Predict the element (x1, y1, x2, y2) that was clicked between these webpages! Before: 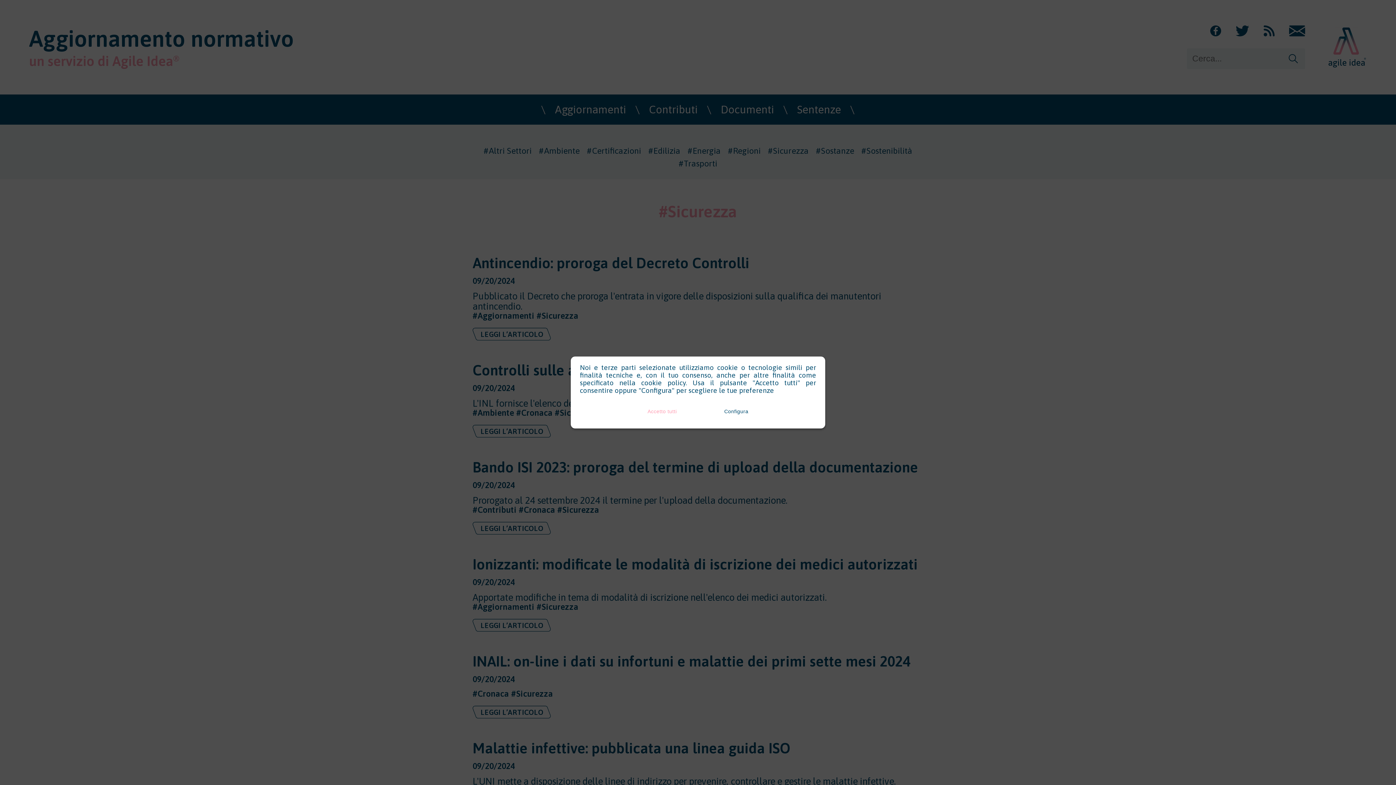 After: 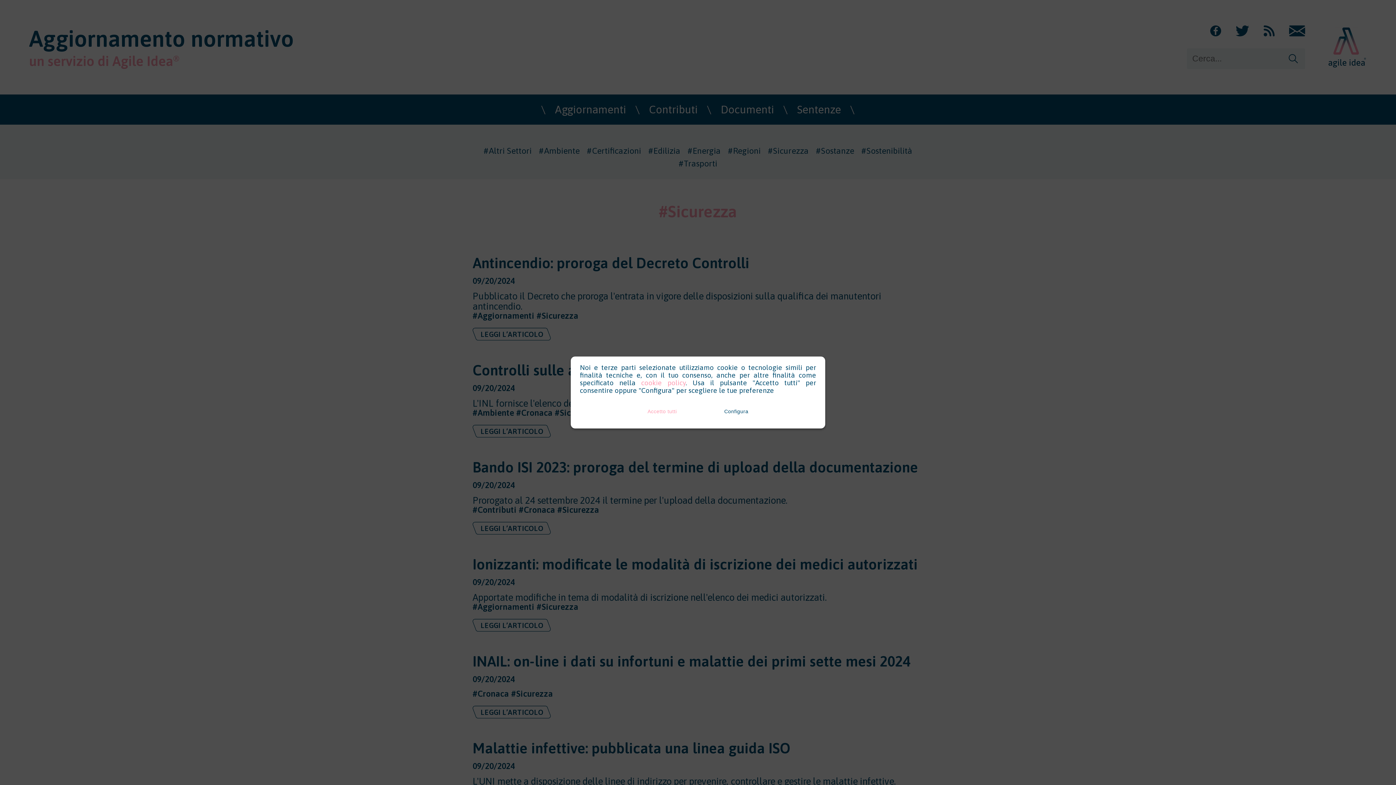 Action: bbox: (641, 378, 685, 386) label: cookie policy